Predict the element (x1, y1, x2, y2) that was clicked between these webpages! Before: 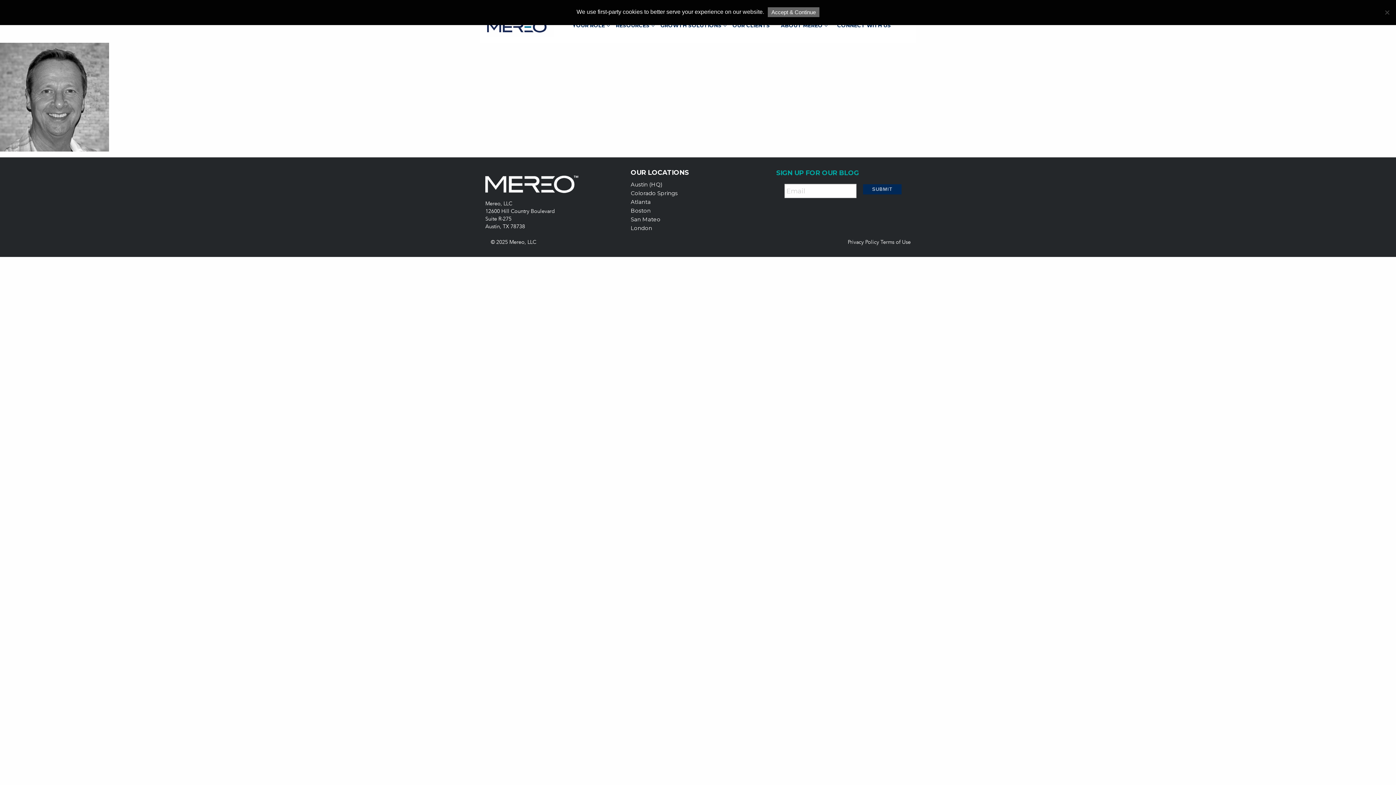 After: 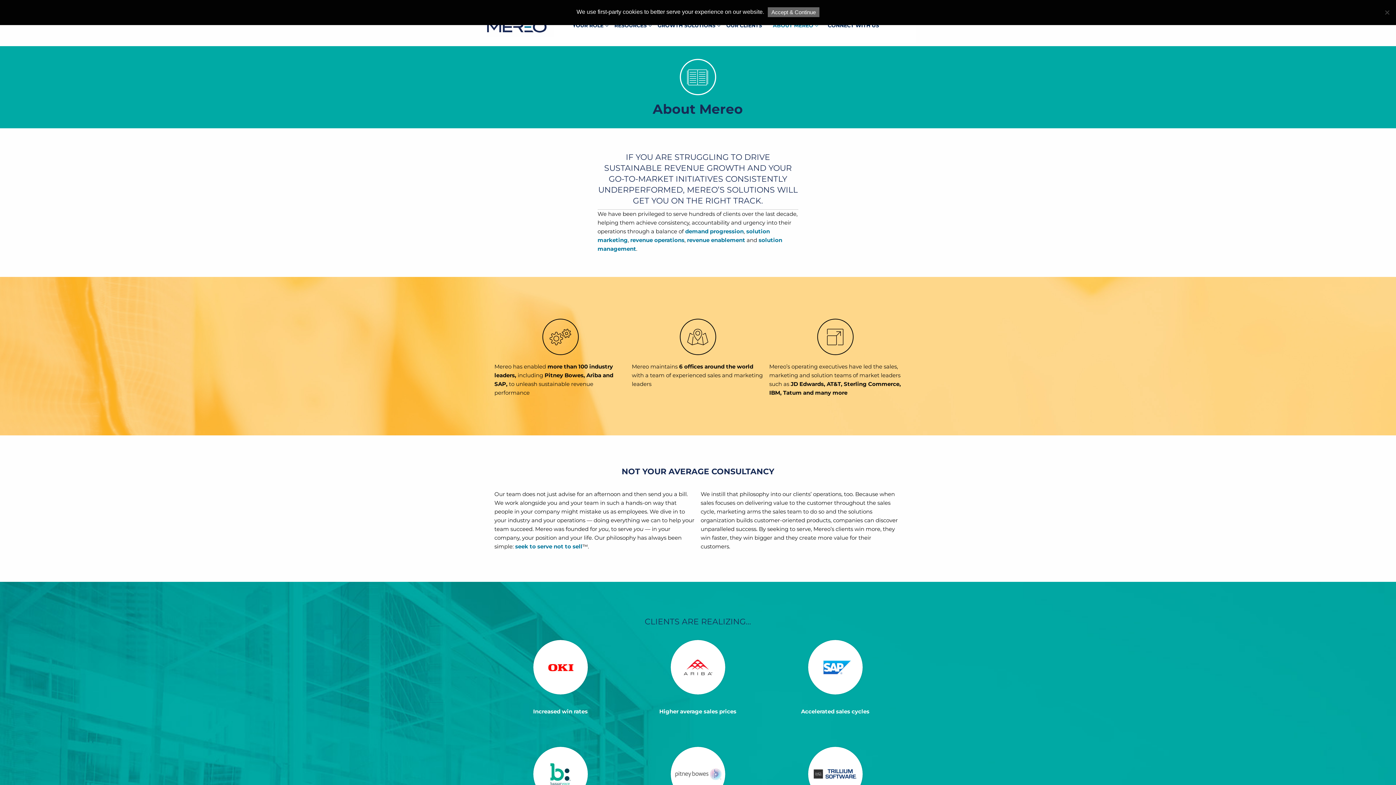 Action: label: ABOUT MEREO bbox: (775, 10, 828, 39)